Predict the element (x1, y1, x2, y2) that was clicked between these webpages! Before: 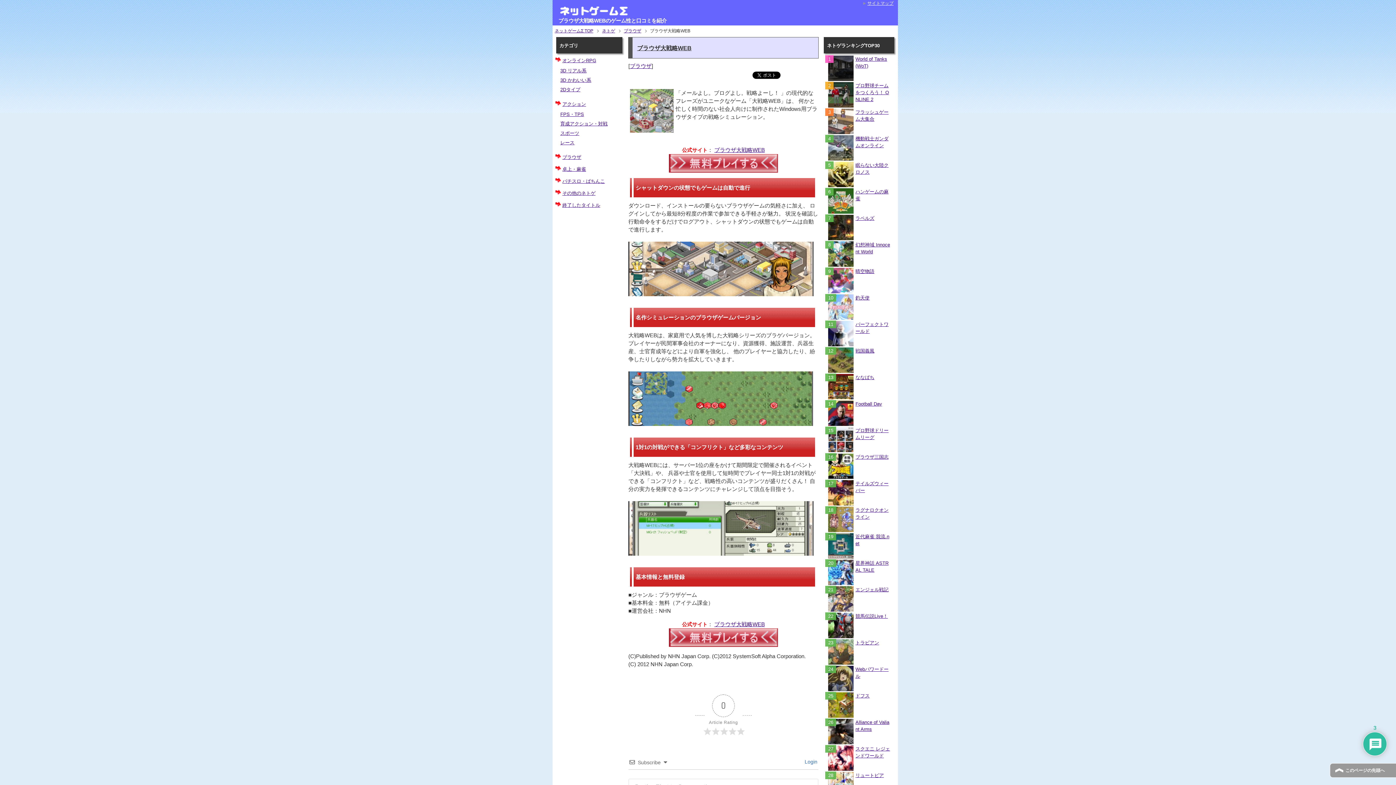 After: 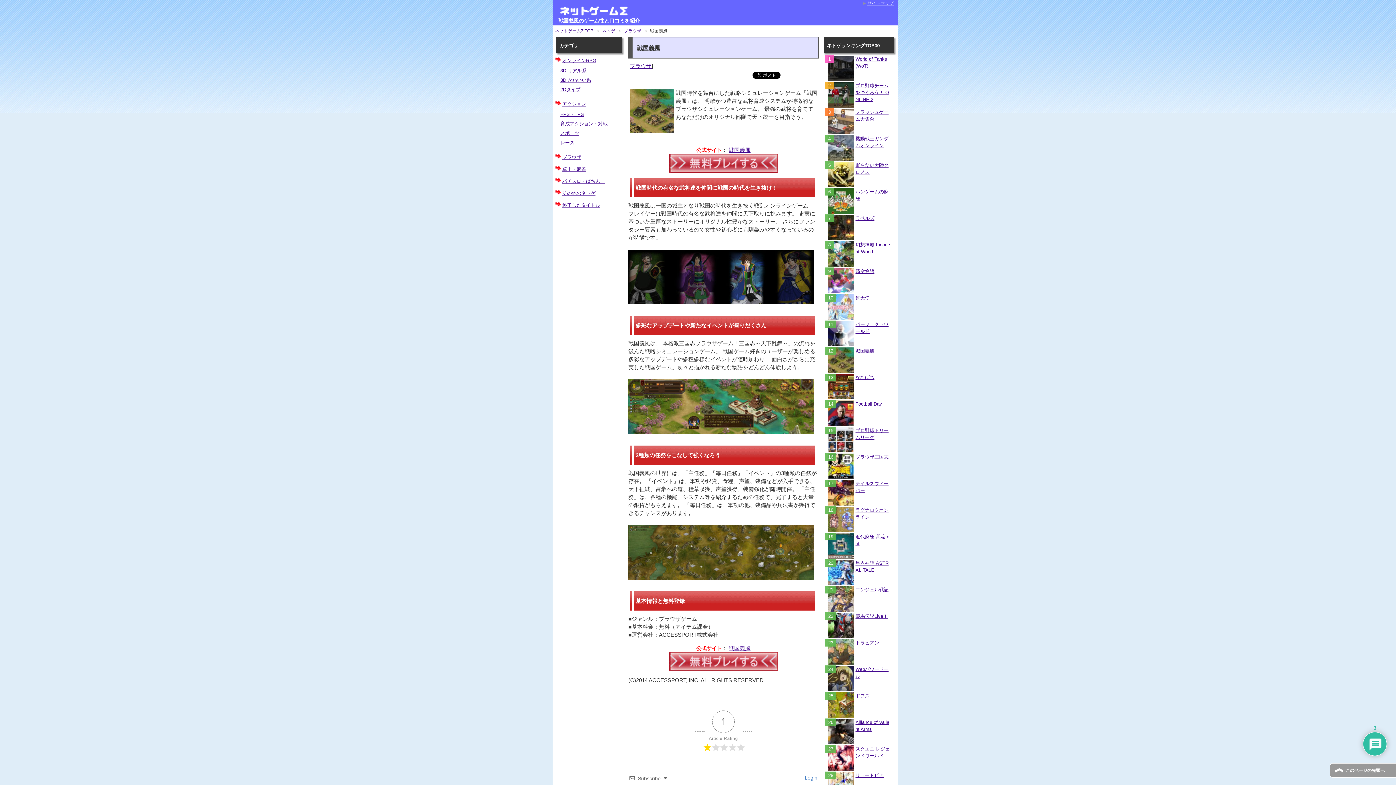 Action: label: 戦国義風 bbox: (855, 348, 874, 353)